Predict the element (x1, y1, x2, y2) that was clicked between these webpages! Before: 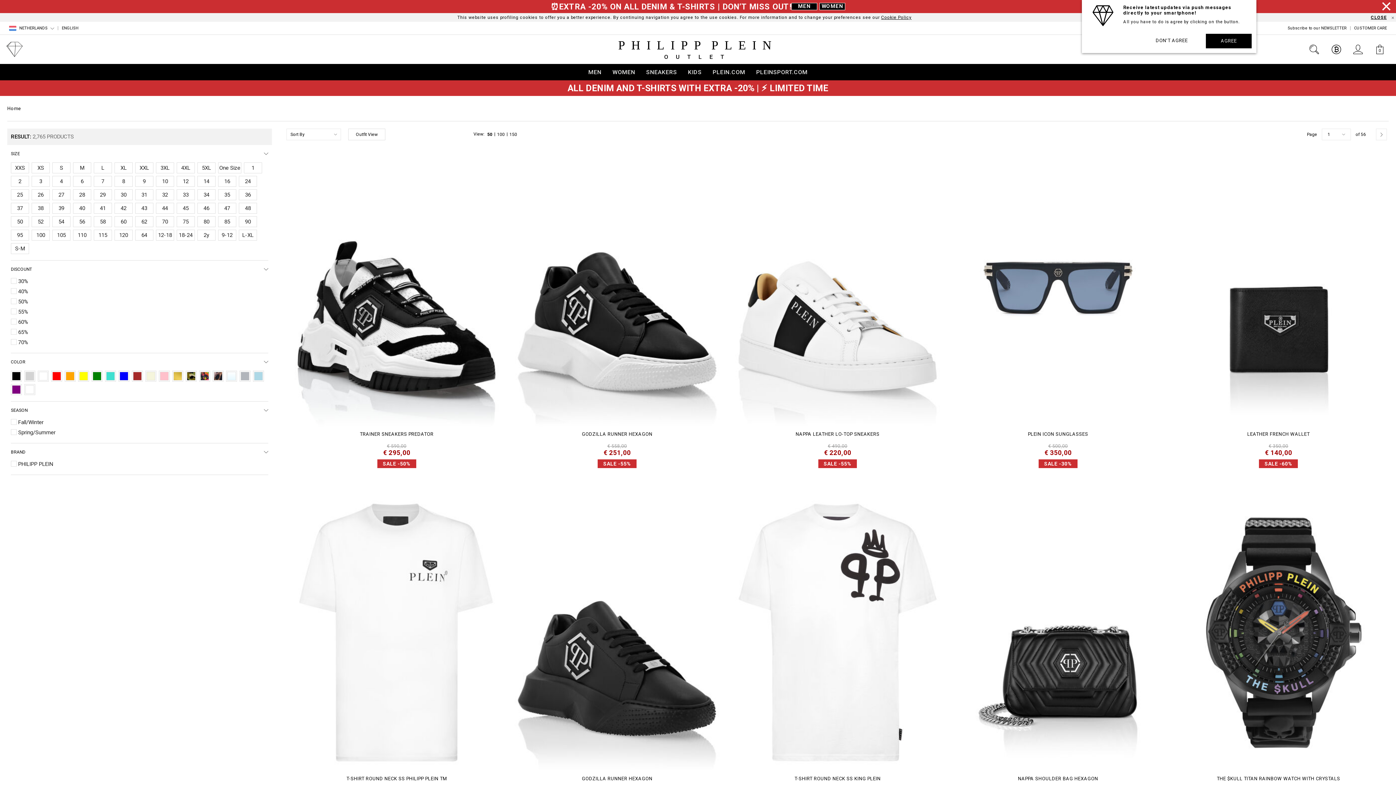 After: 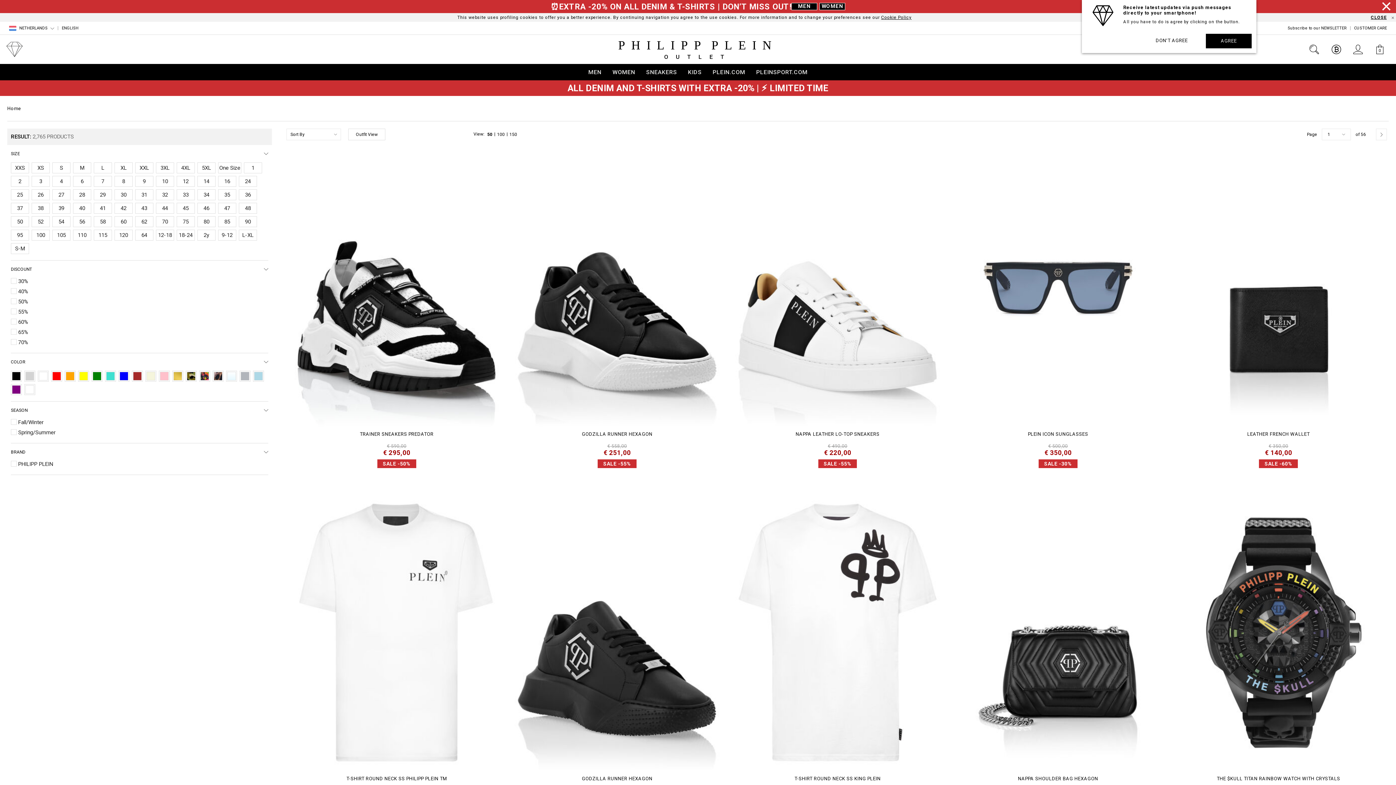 Action: bbox: (497, 131, 506, 137) label: 100 